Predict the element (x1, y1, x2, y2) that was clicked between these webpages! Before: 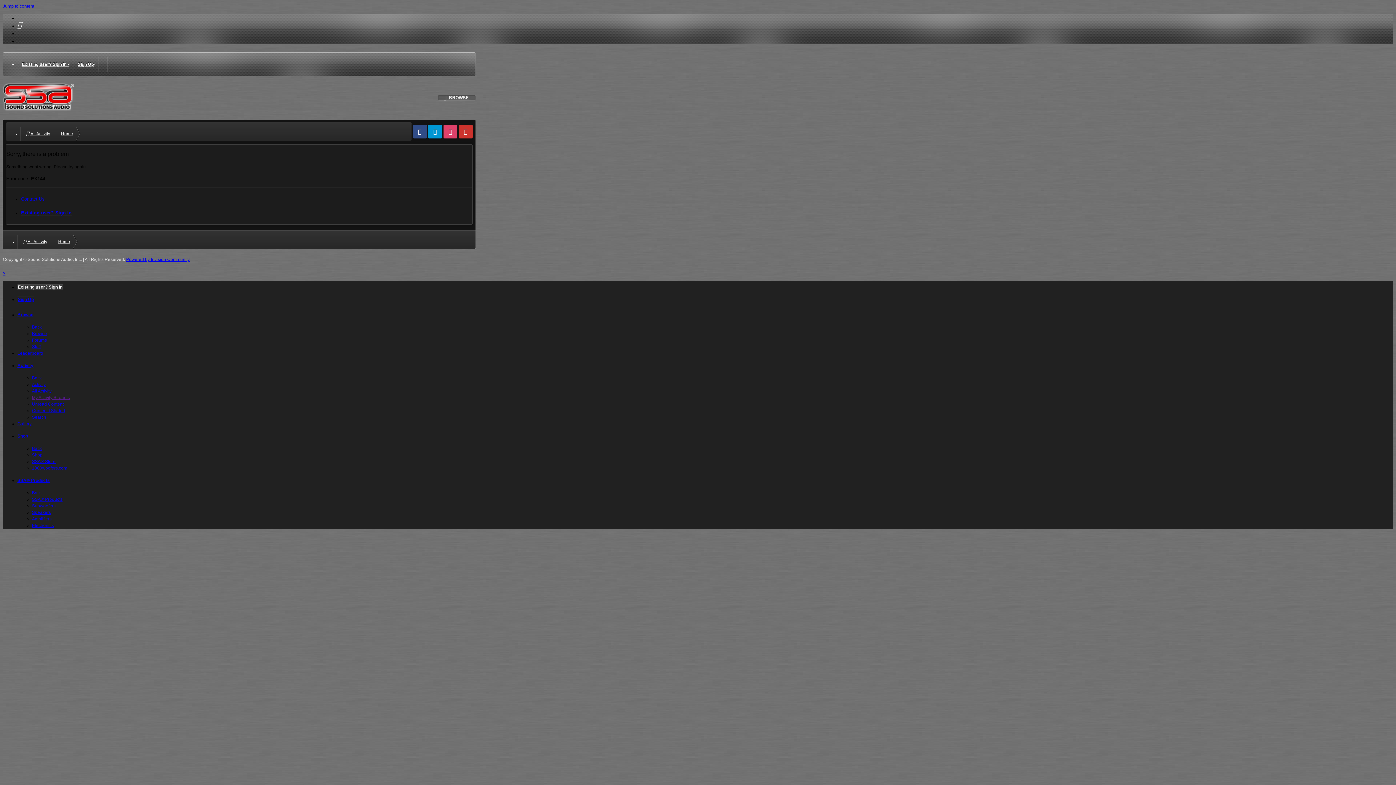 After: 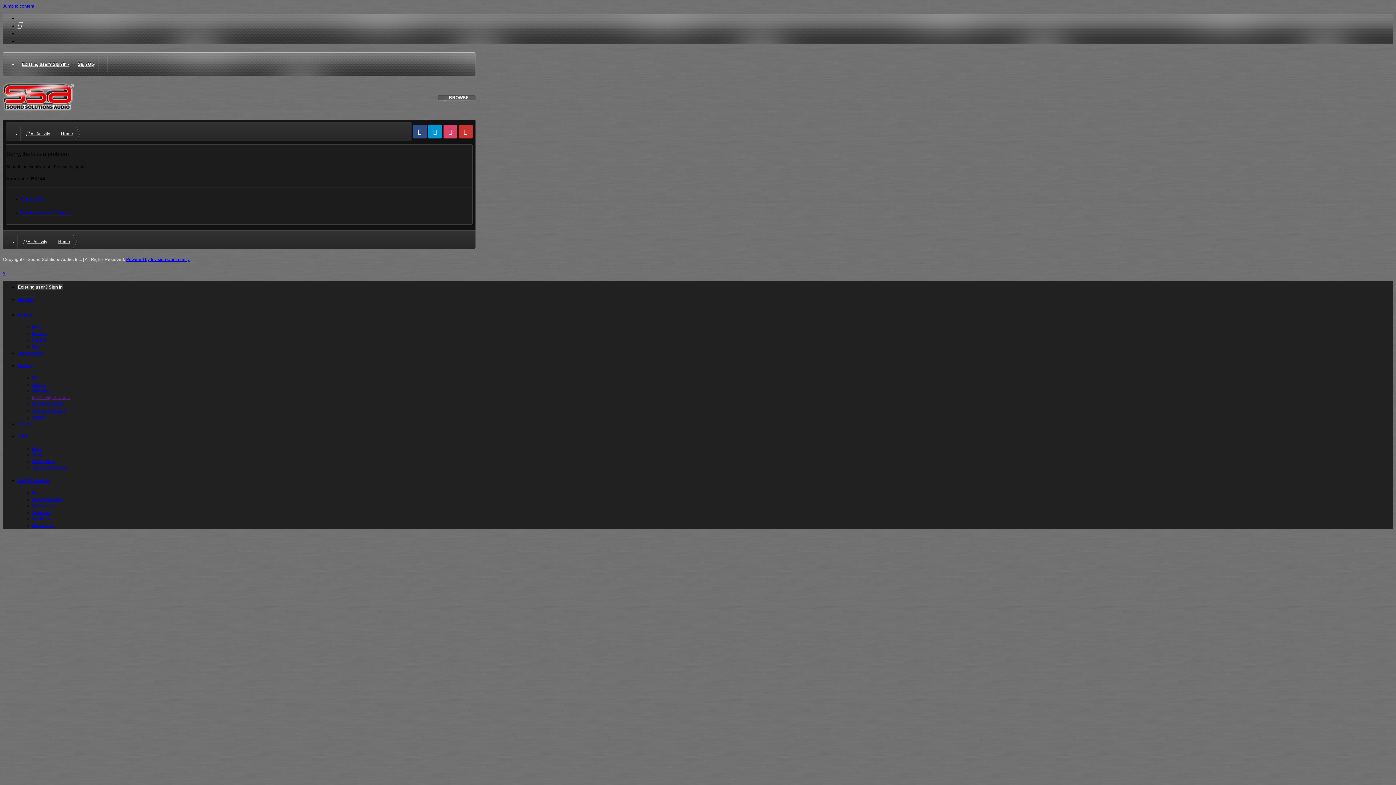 Action: bbox: (32, 382, 45, 387) label: Activity